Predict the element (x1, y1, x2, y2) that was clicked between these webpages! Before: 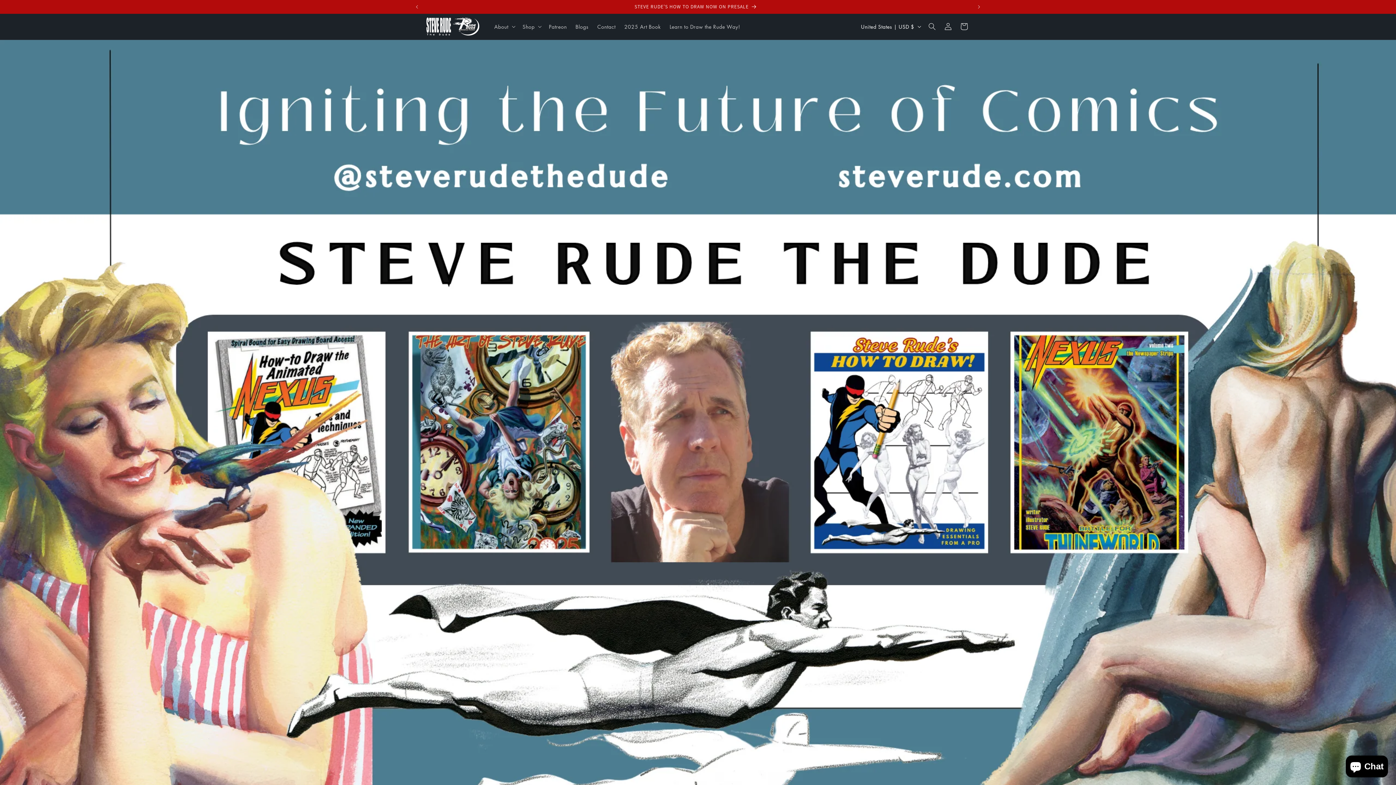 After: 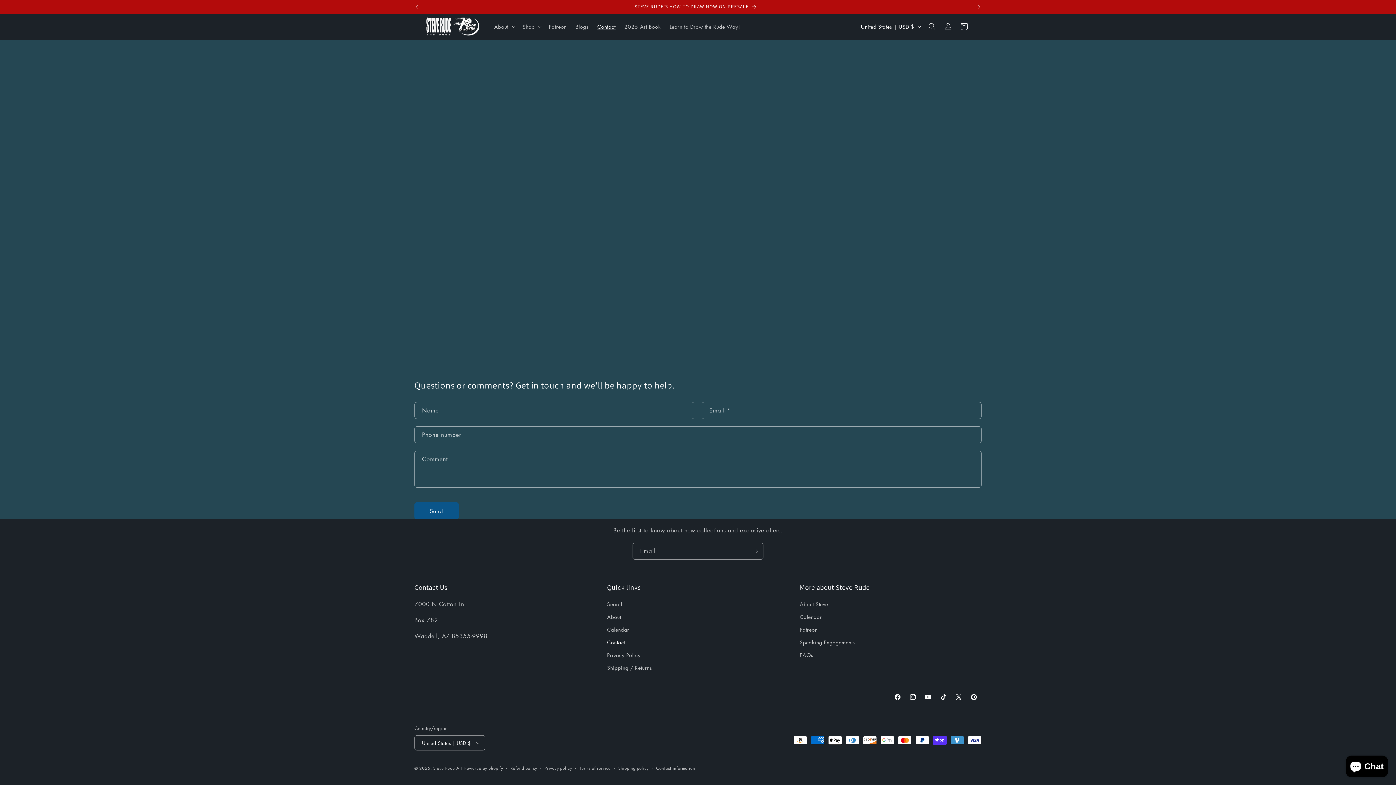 Action: label: Contact bbox: (593, 19, 620, 34)